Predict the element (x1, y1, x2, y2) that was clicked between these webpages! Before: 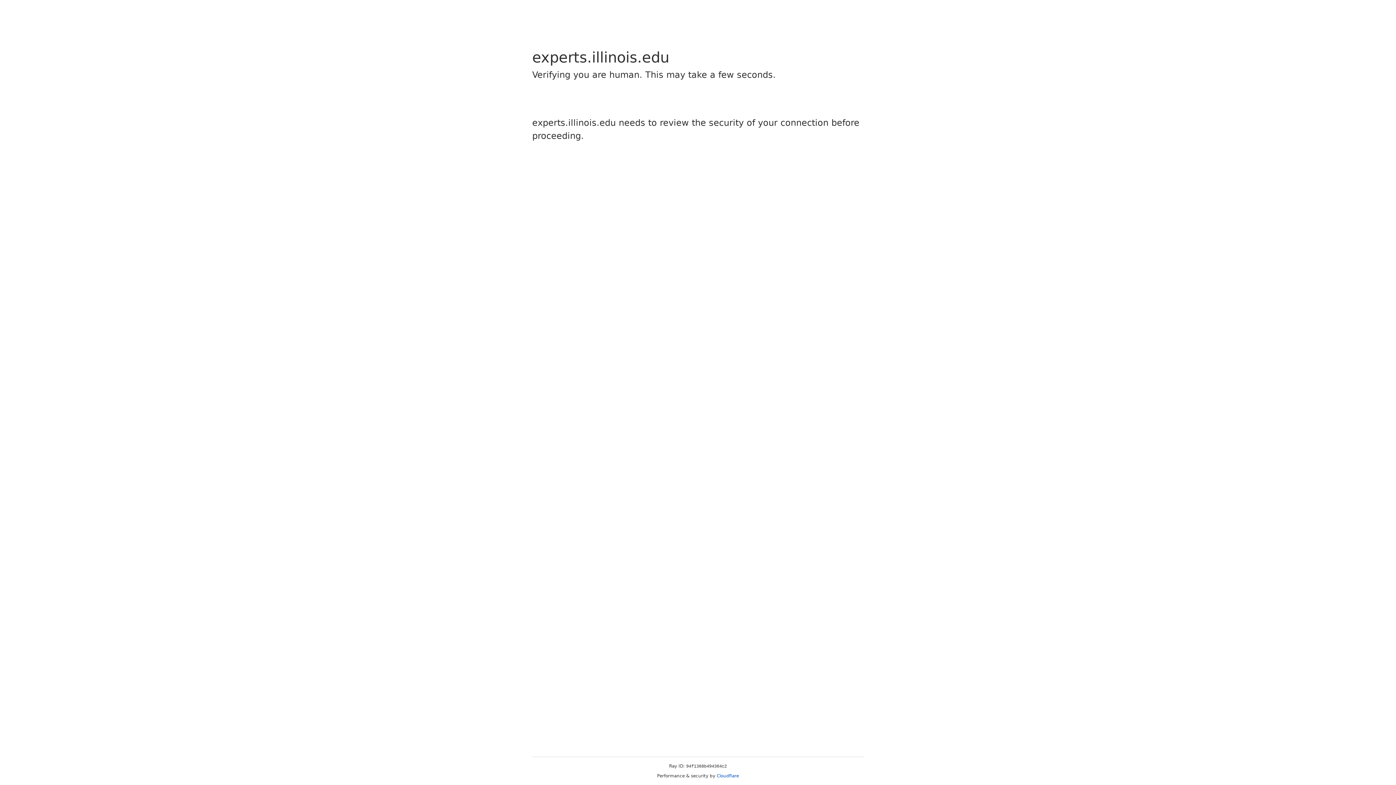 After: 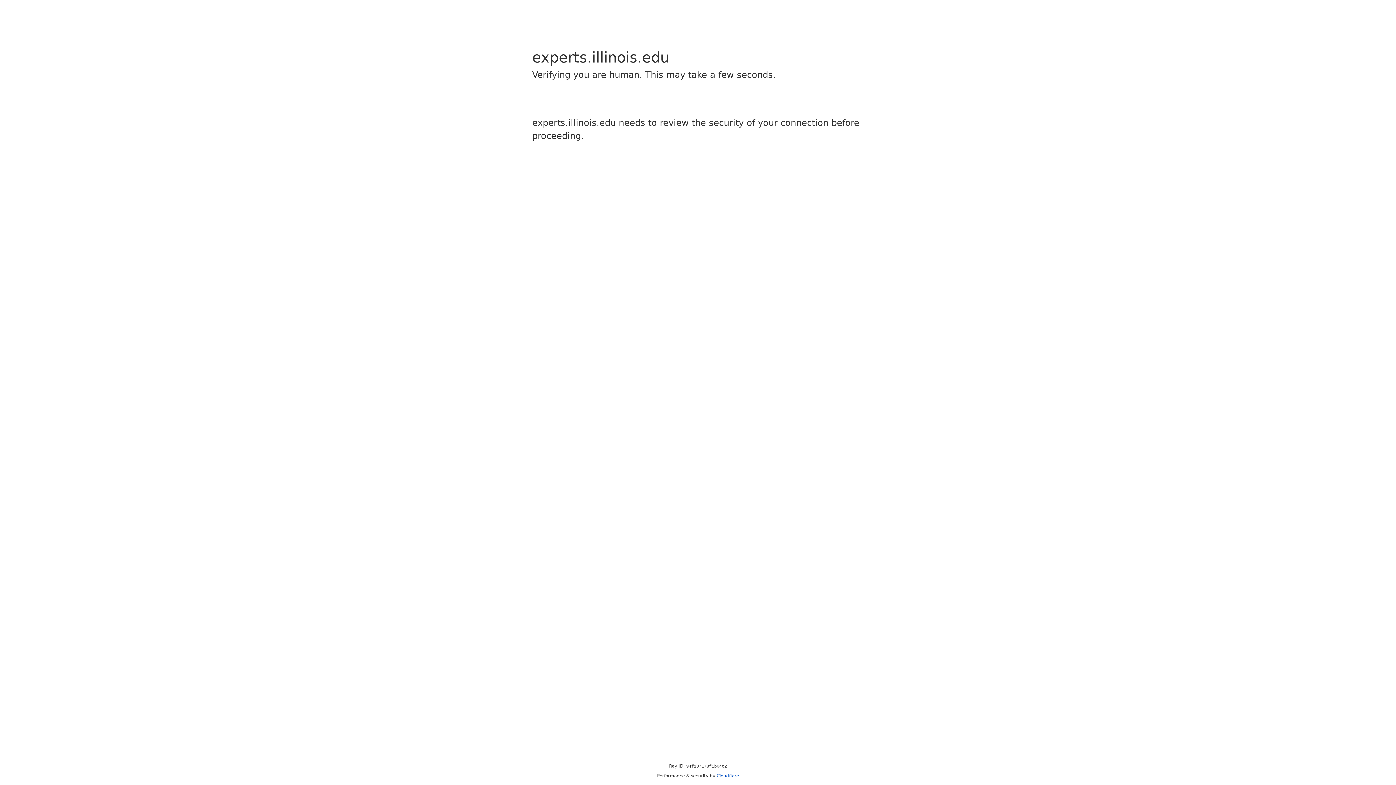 Action: bbox: (716, 773, 739, 778) label: Cloudflare